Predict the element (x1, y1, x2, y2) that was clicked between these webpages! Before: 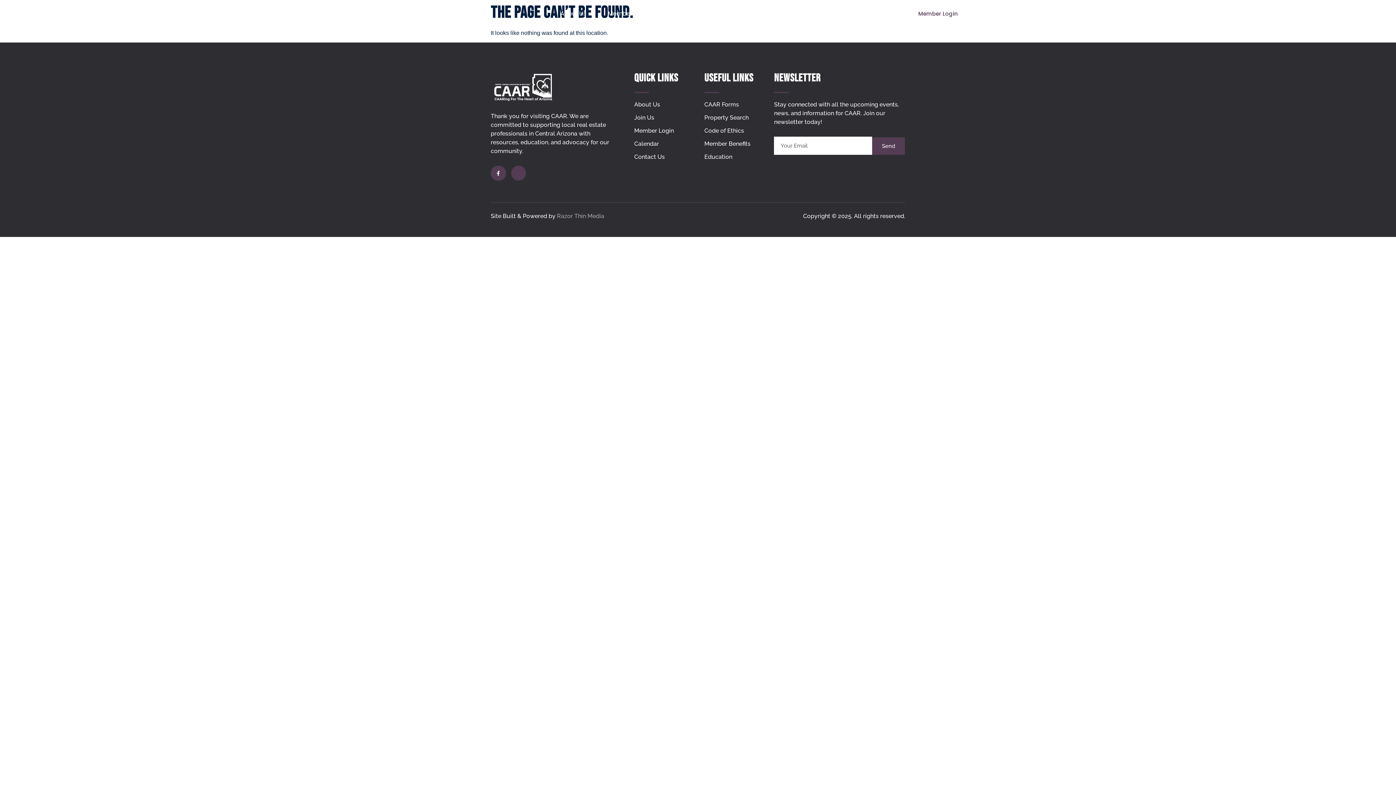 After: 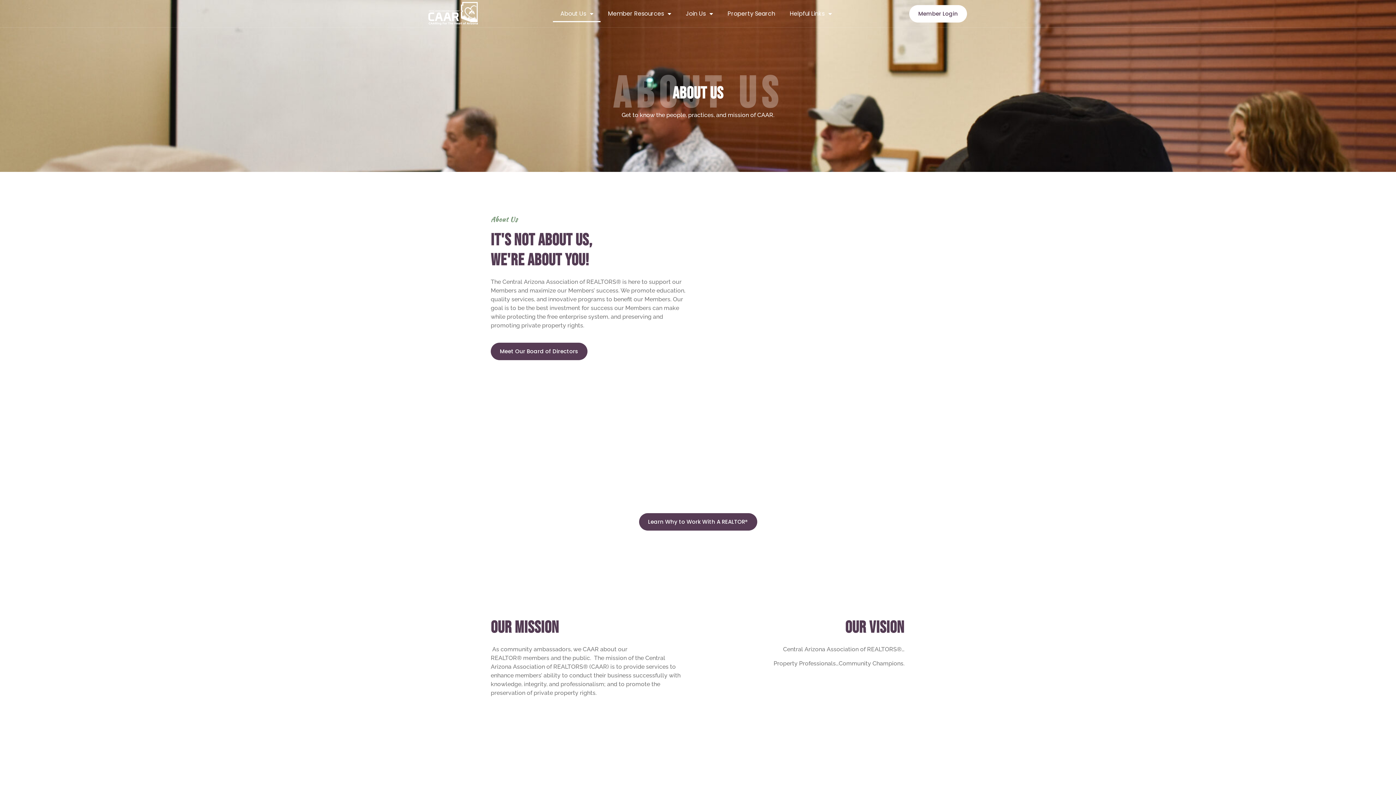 Action: label: About Us bbox: (634, 100, 704, 109)